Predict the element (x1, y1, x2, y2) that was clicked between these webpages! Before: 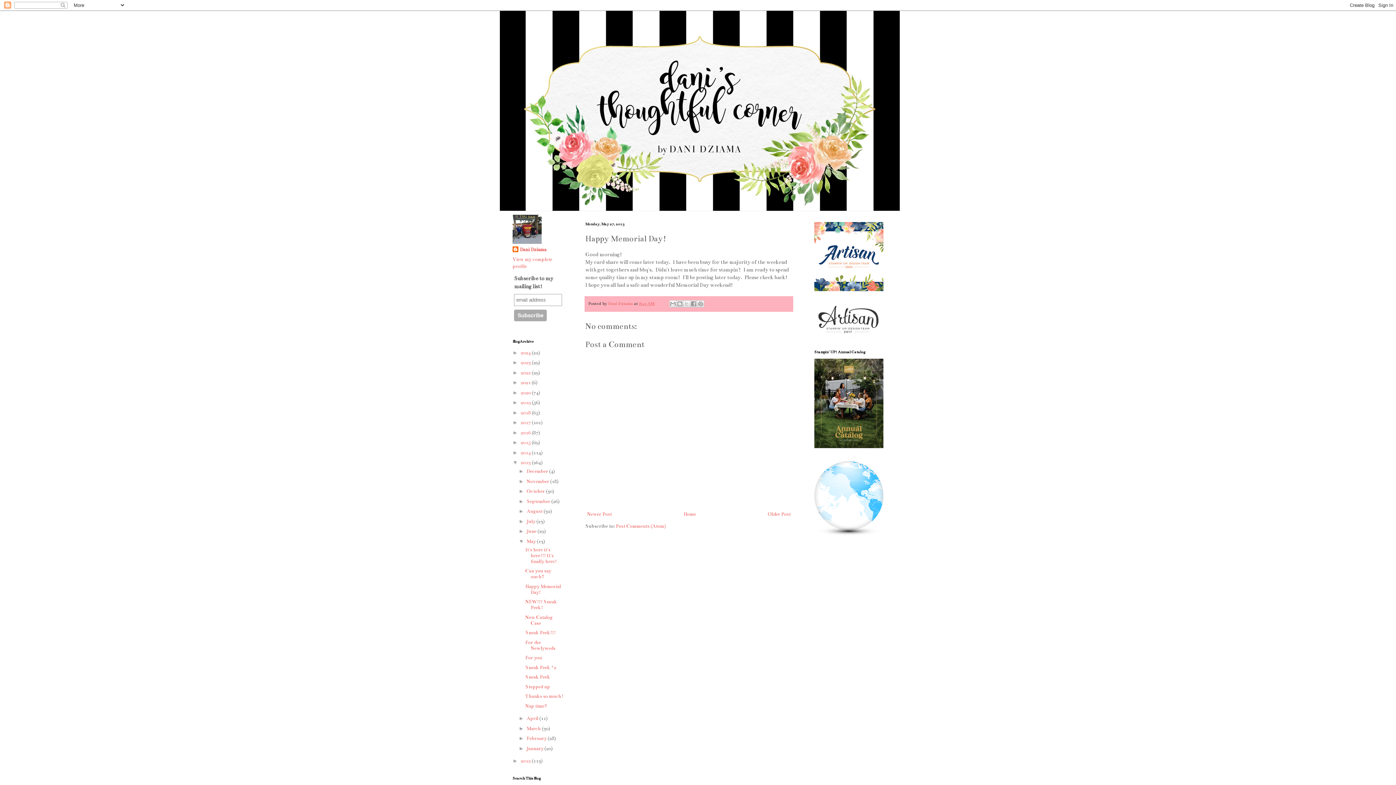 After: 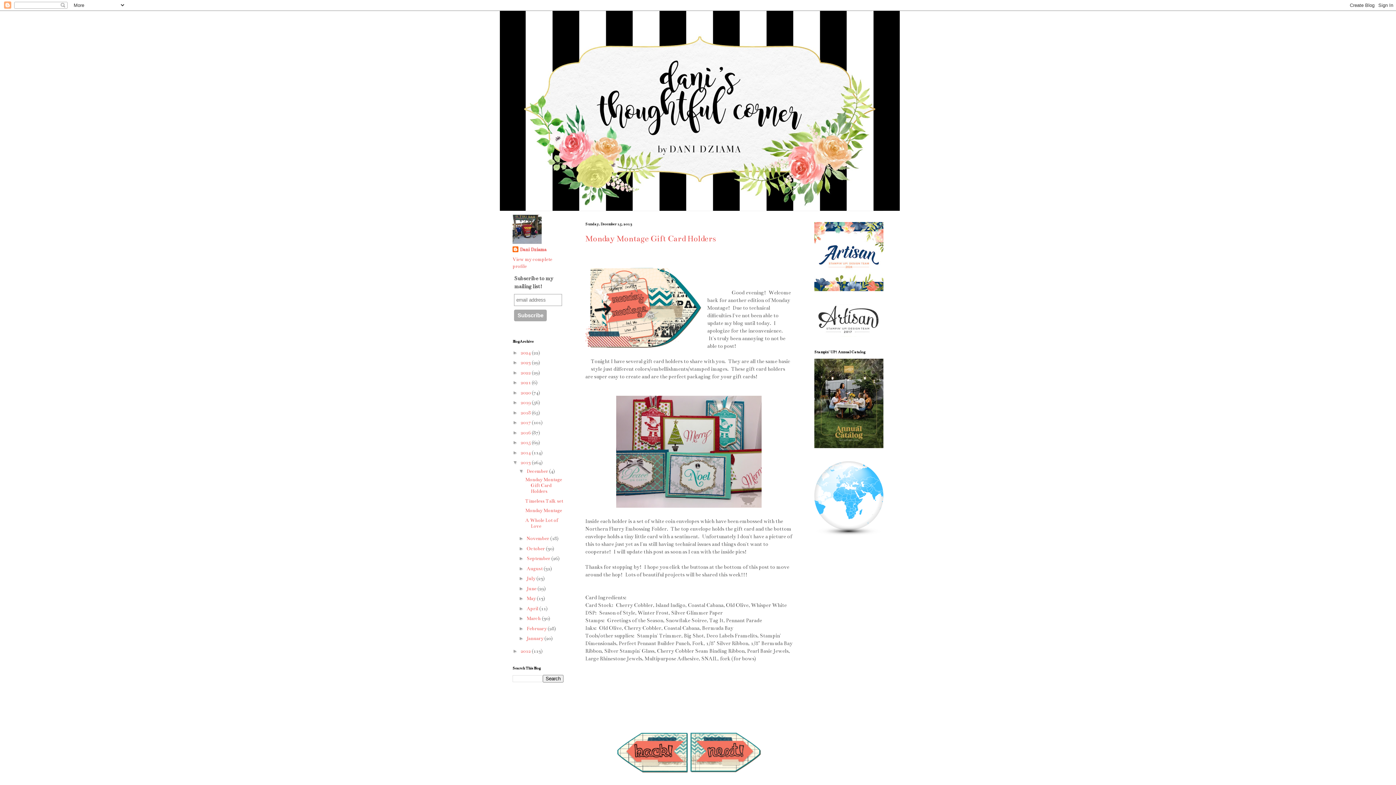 Action: bbox: (526, 468, 549, 474) label: December 